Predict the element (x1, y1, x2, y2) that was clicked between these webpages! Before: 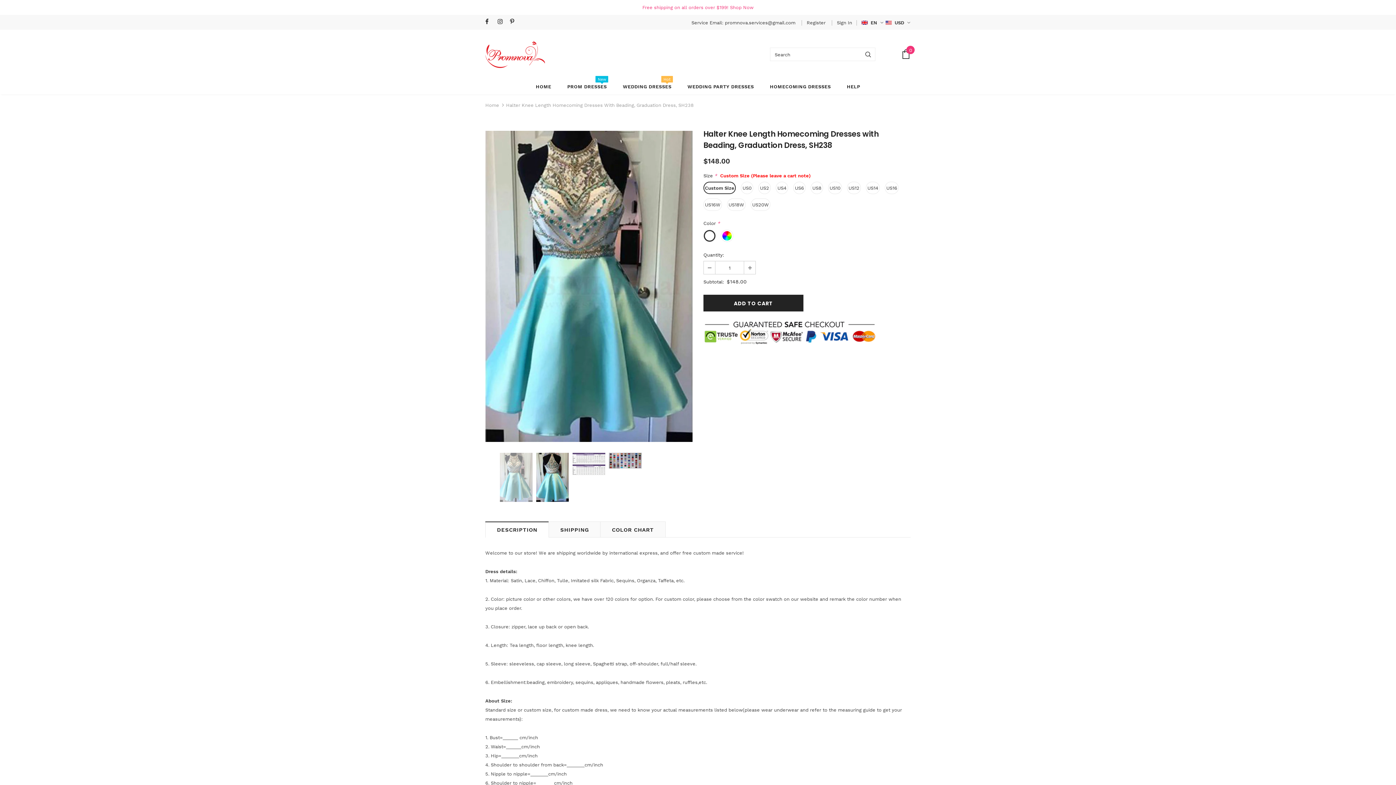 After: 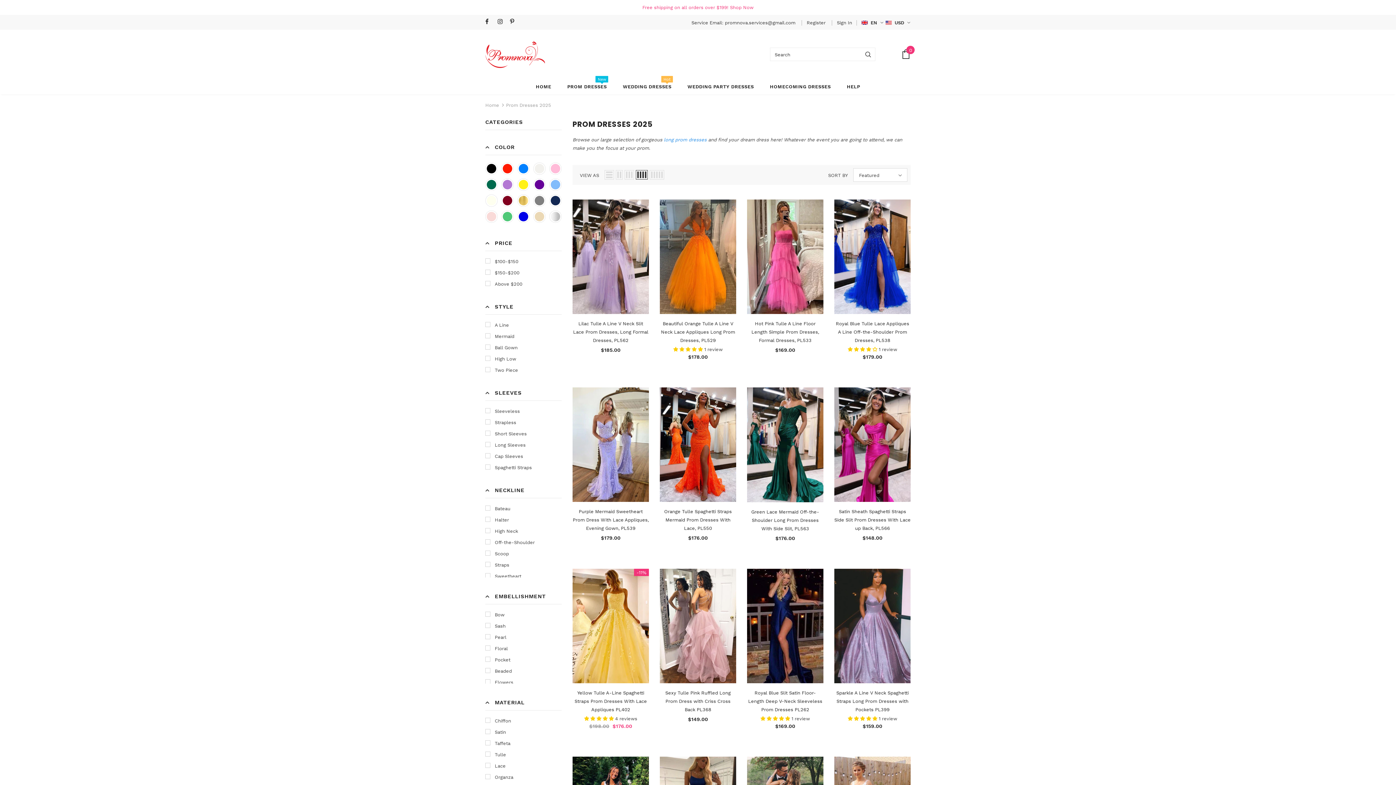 Action: bbox: (730, 4, 753, 10) label: Shop Now